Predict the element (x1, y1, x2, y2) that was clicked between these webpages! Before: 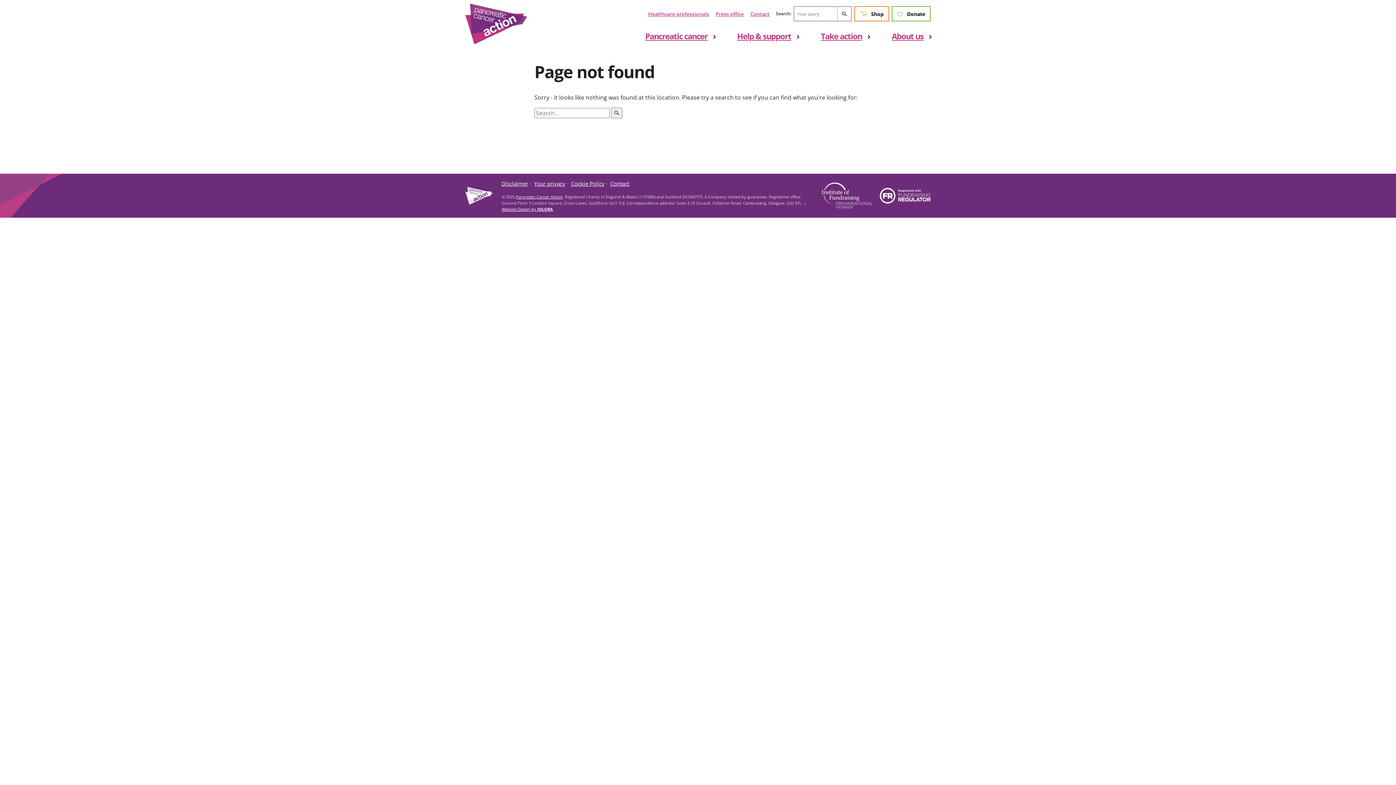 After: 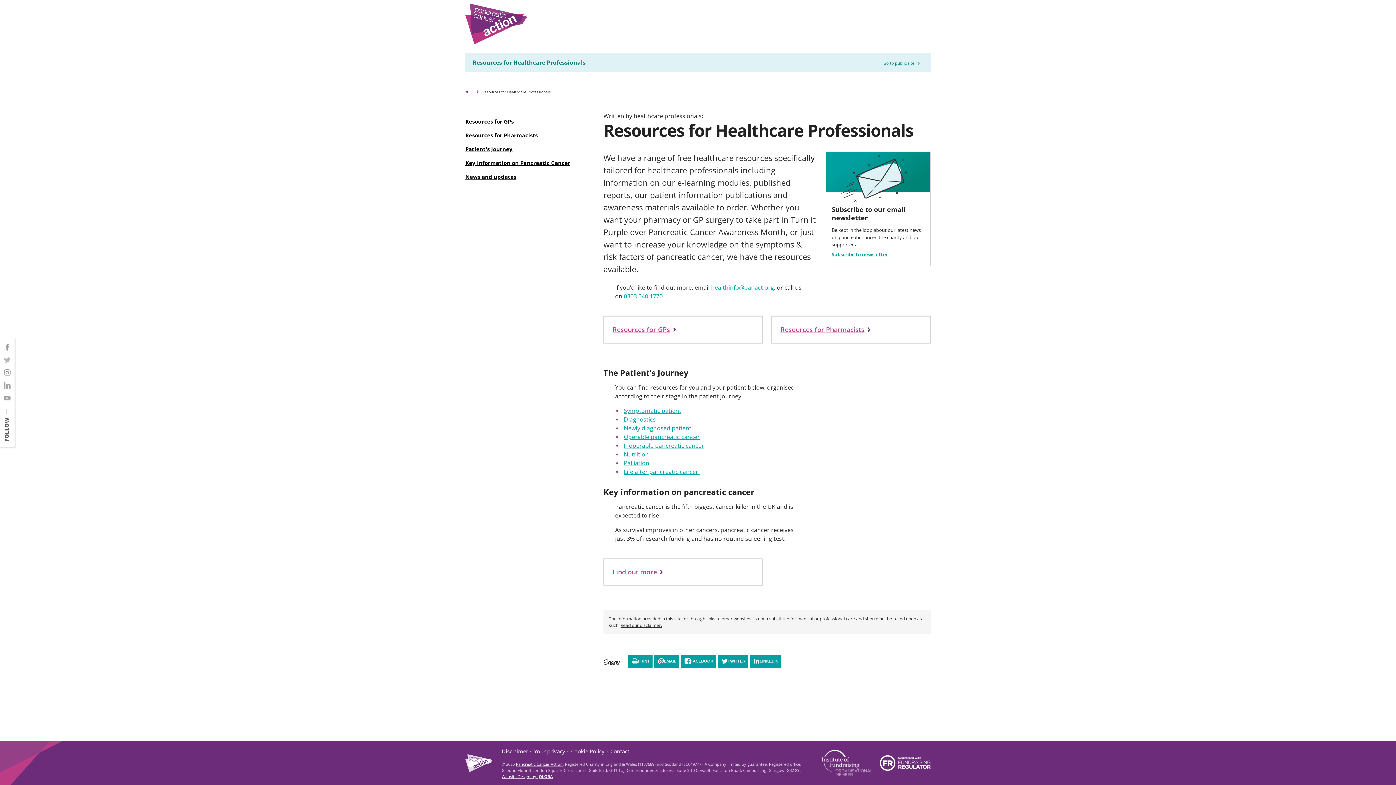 Action: bbox: (648, 10, 709, 17) label: Healthcare professionals